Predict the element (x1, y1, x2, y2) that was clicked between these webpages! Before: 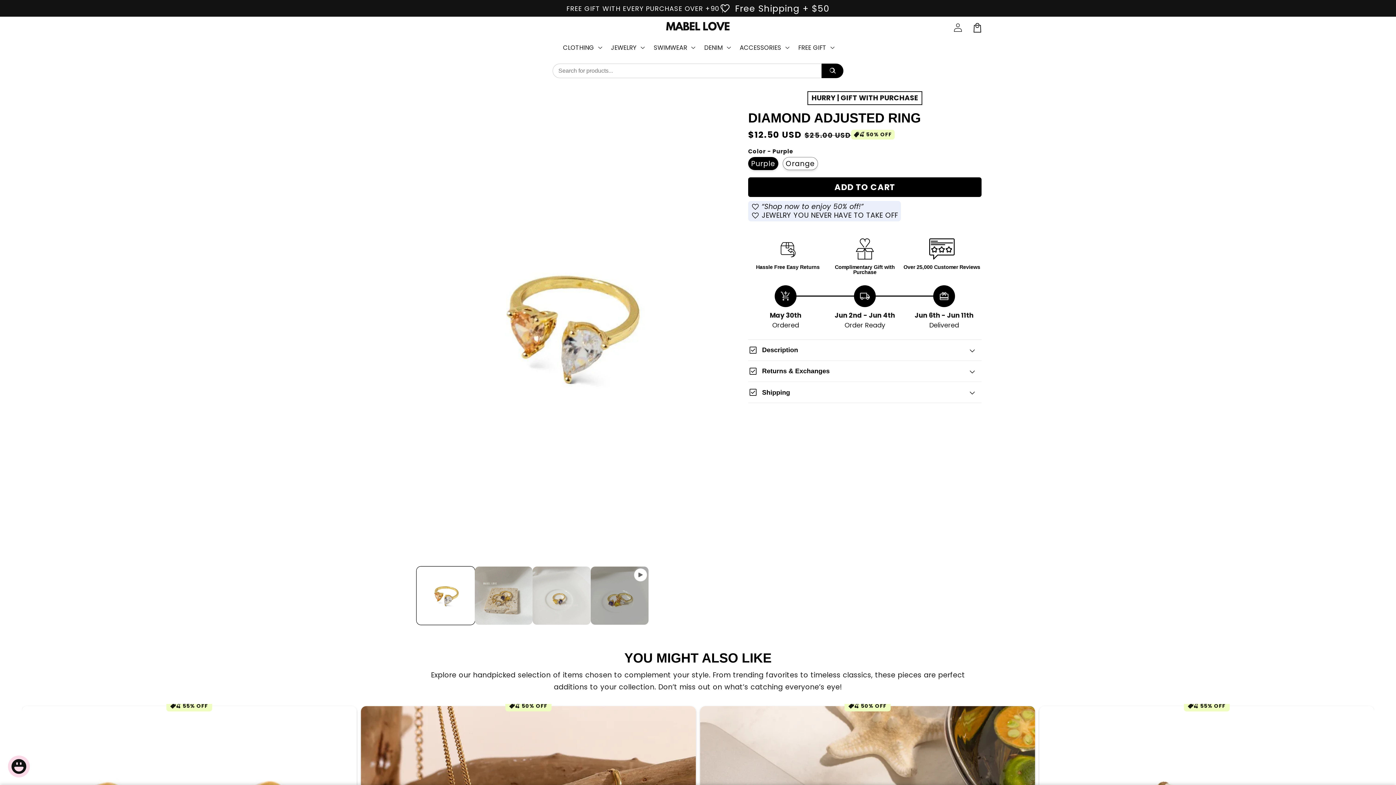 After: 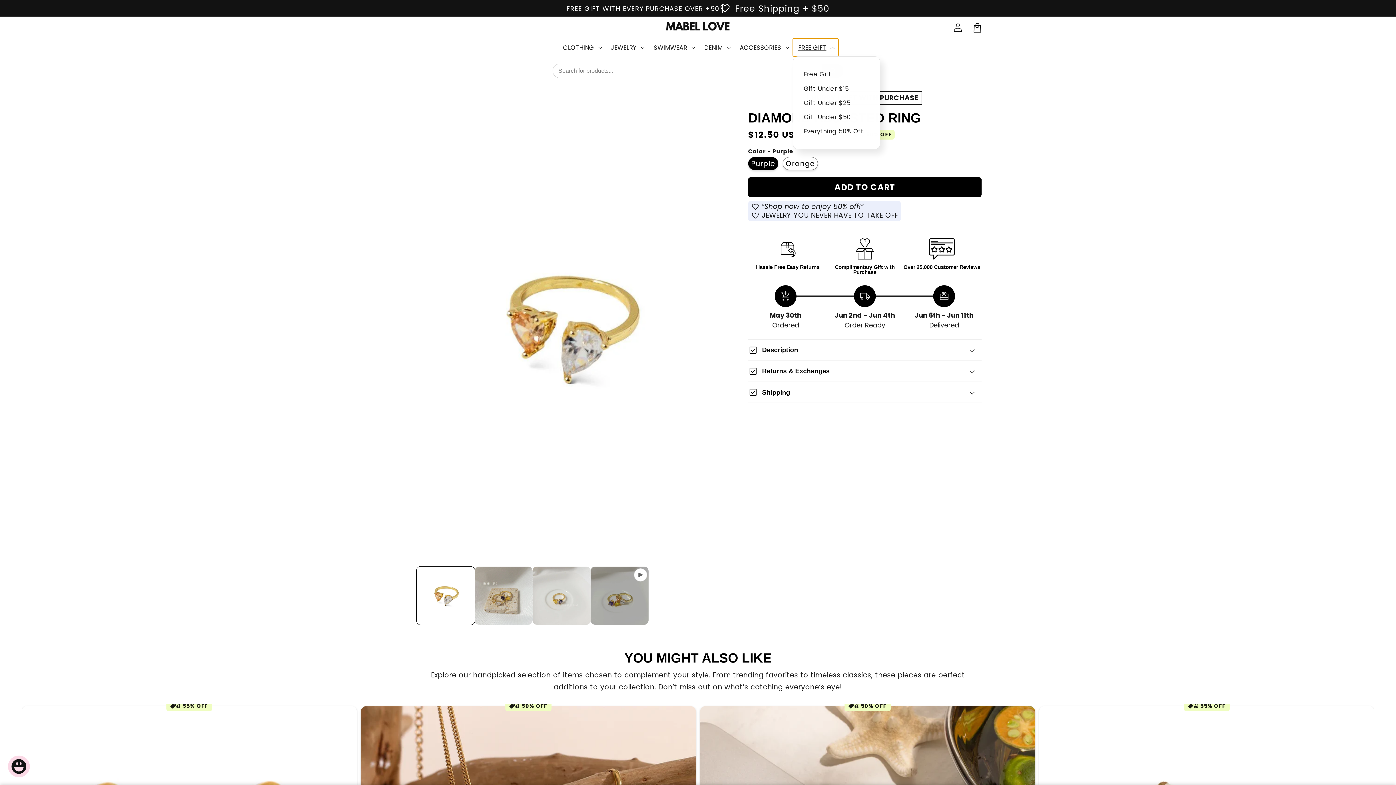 Action: label: FREE GIFT bbox: (793, 38, 838, 56)